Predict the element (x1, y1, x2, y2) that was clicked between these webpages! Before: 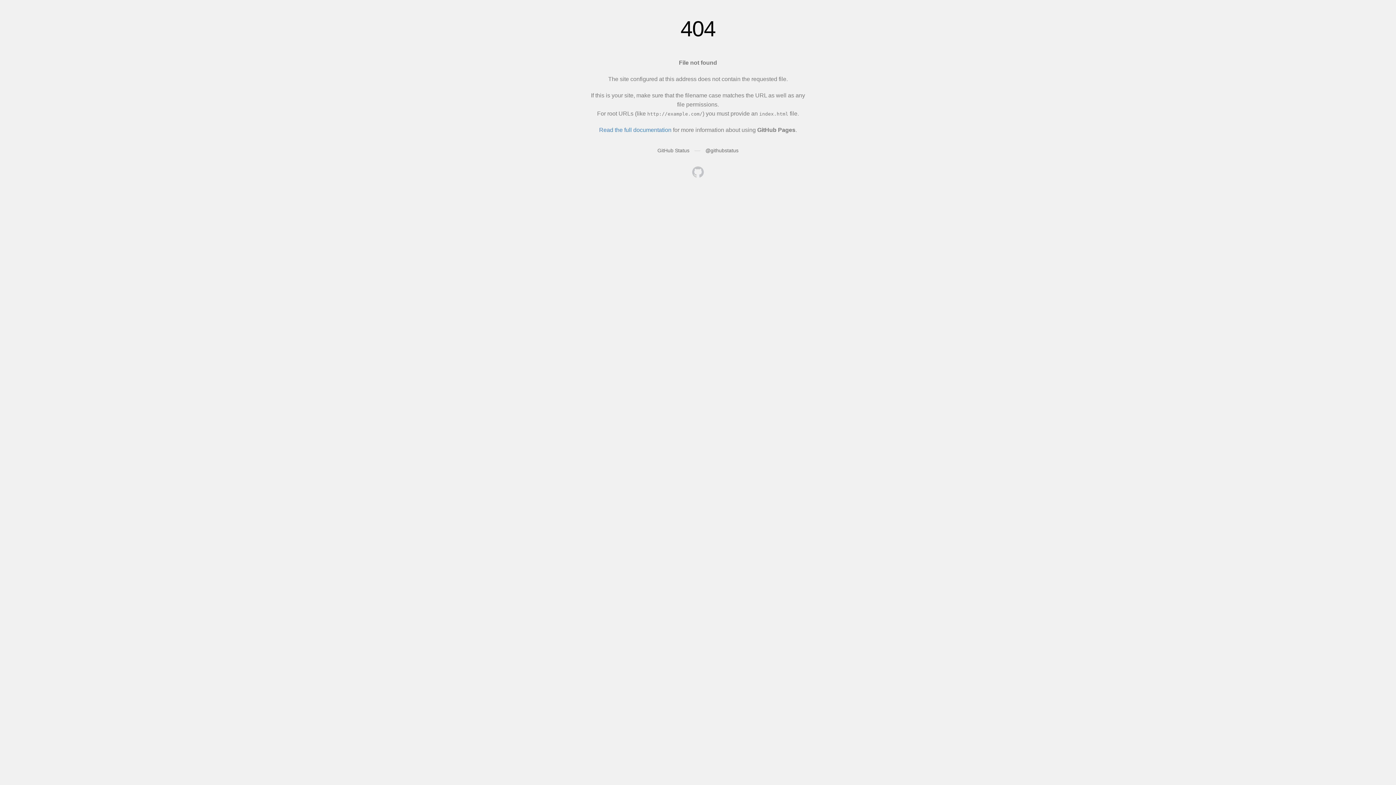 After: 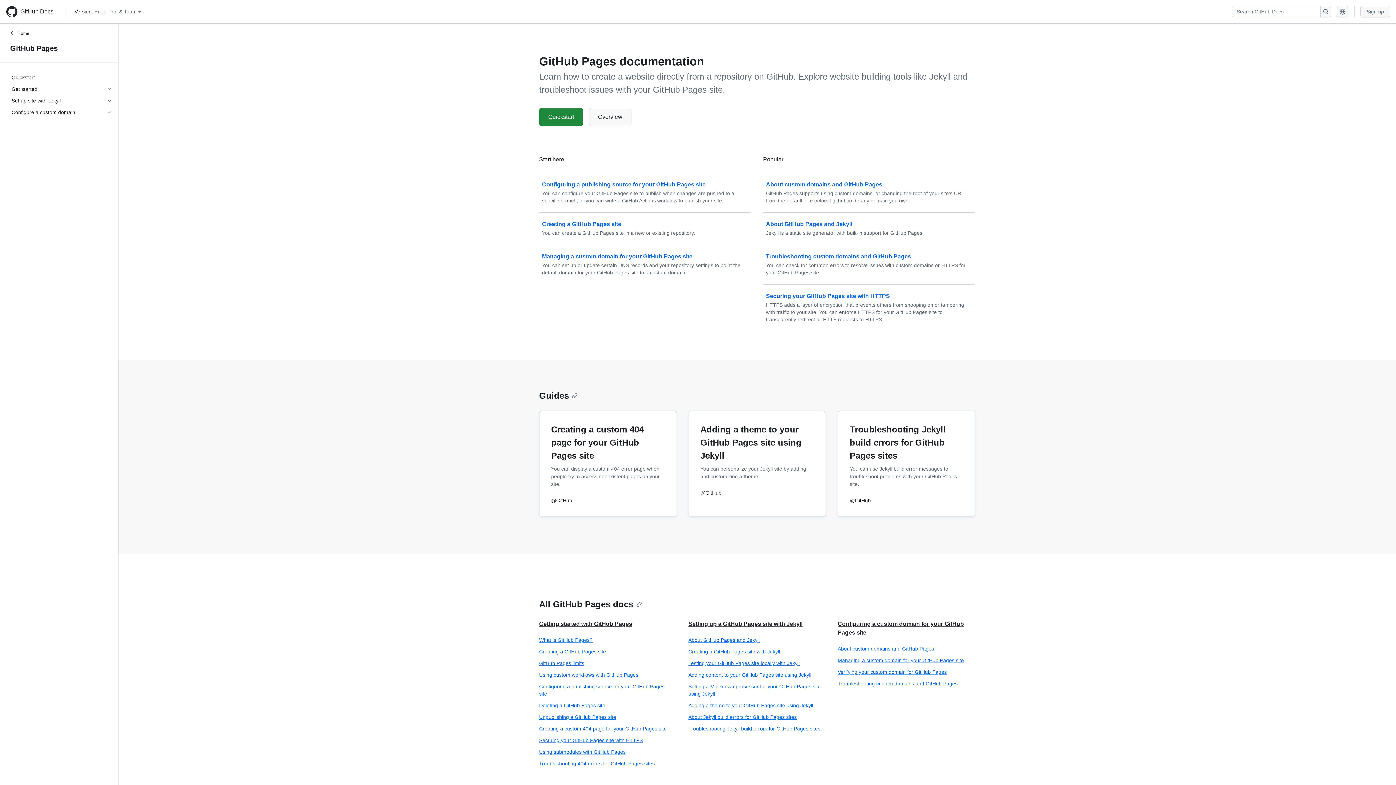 Action: bbox: (599, 126, 671, 133) label: Read the full documentation